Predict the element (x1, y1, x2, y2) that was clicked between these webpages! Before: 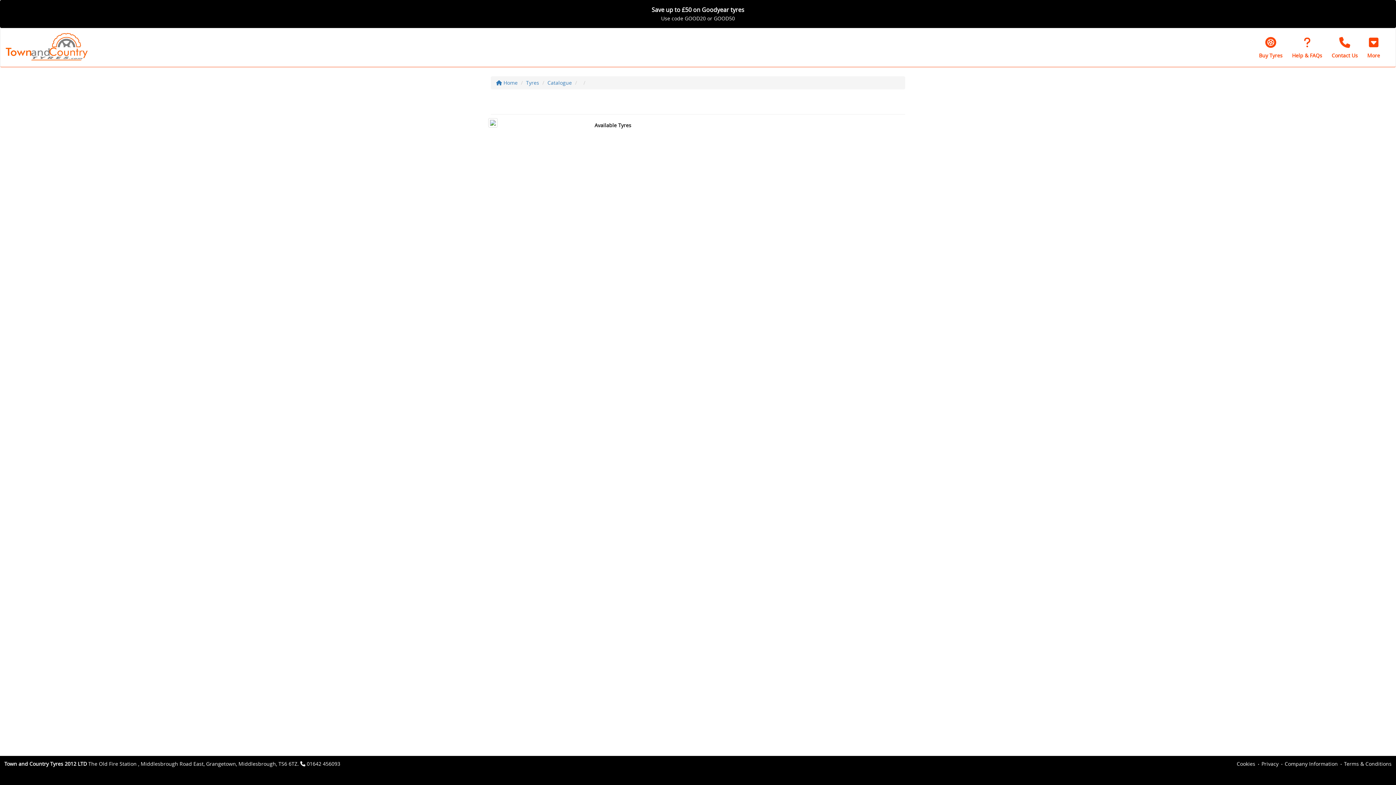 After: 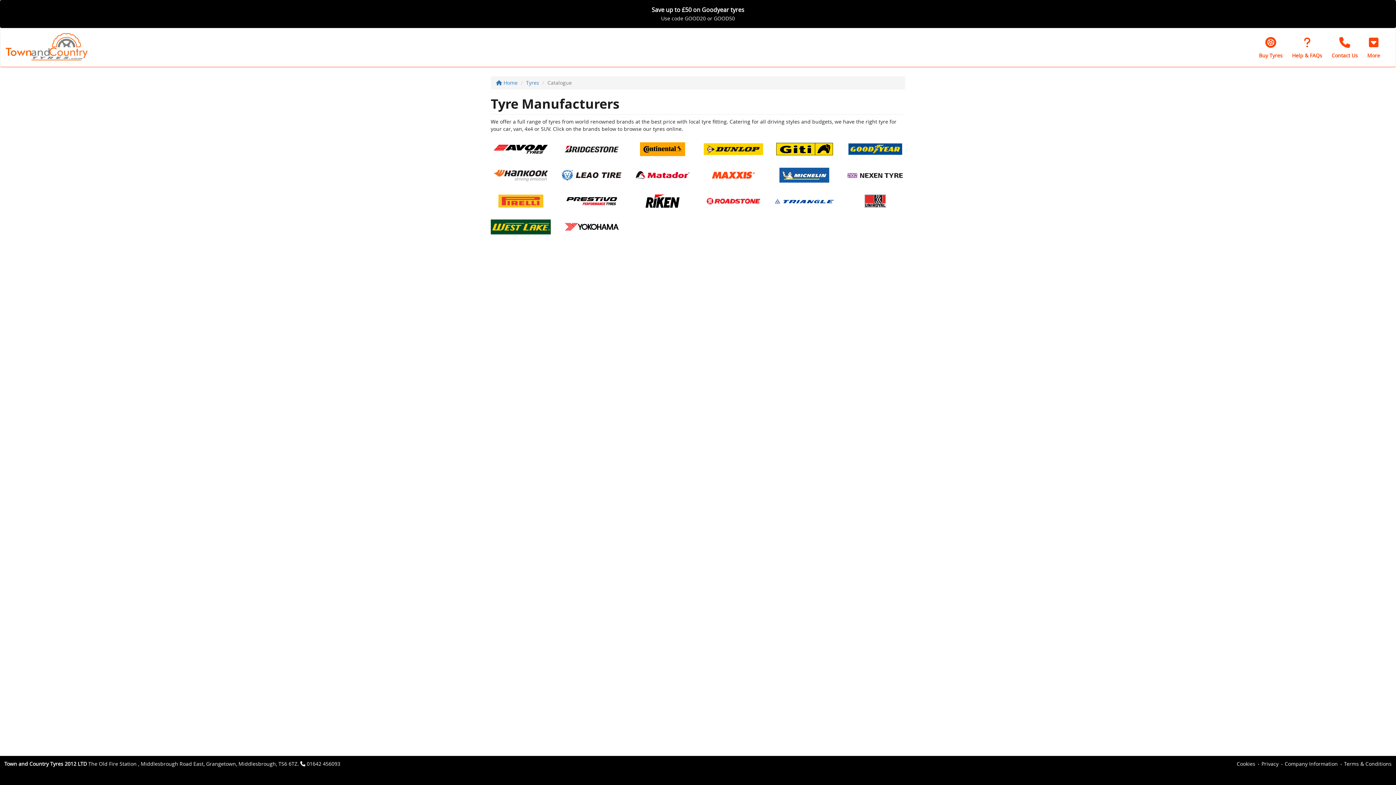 Action: label: Catalogue bbox: (547, 79, 572, 86)